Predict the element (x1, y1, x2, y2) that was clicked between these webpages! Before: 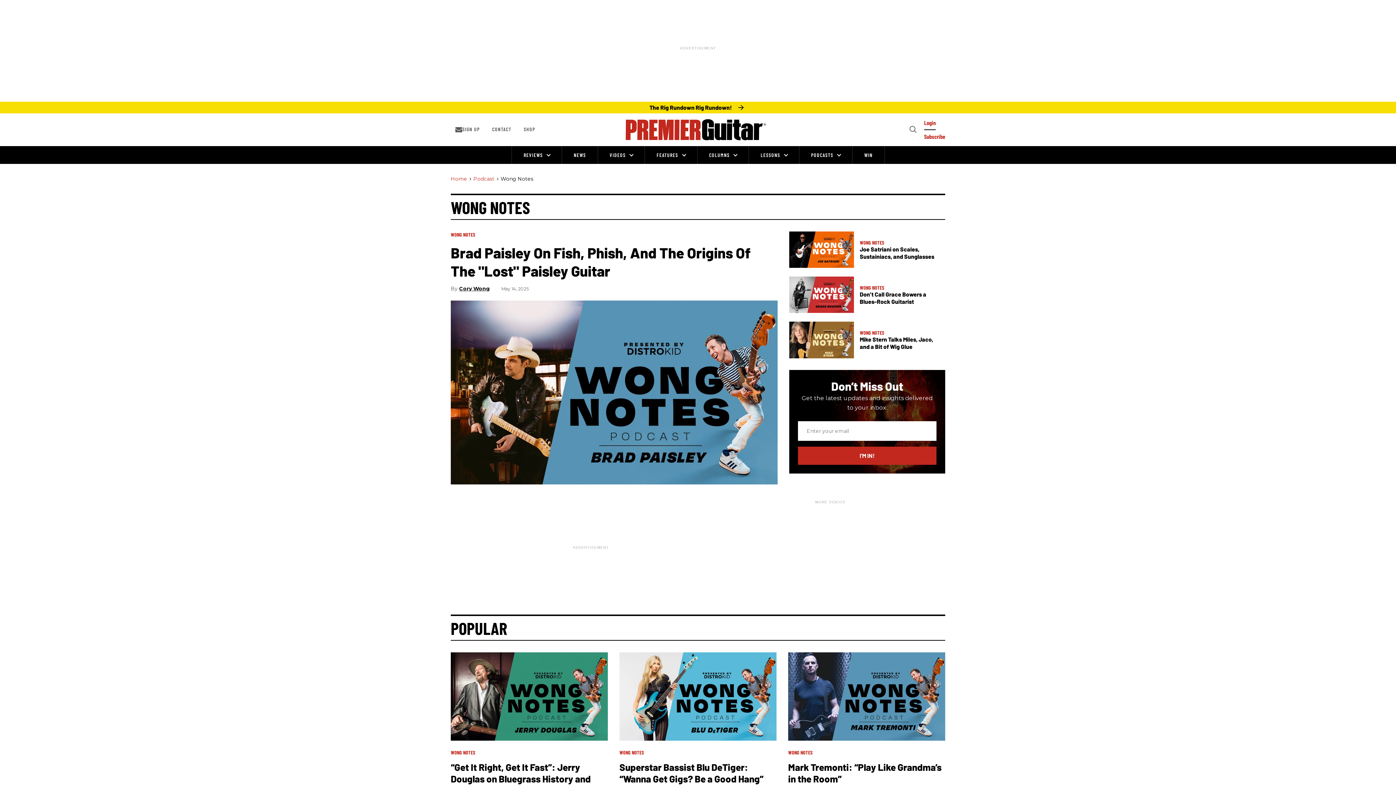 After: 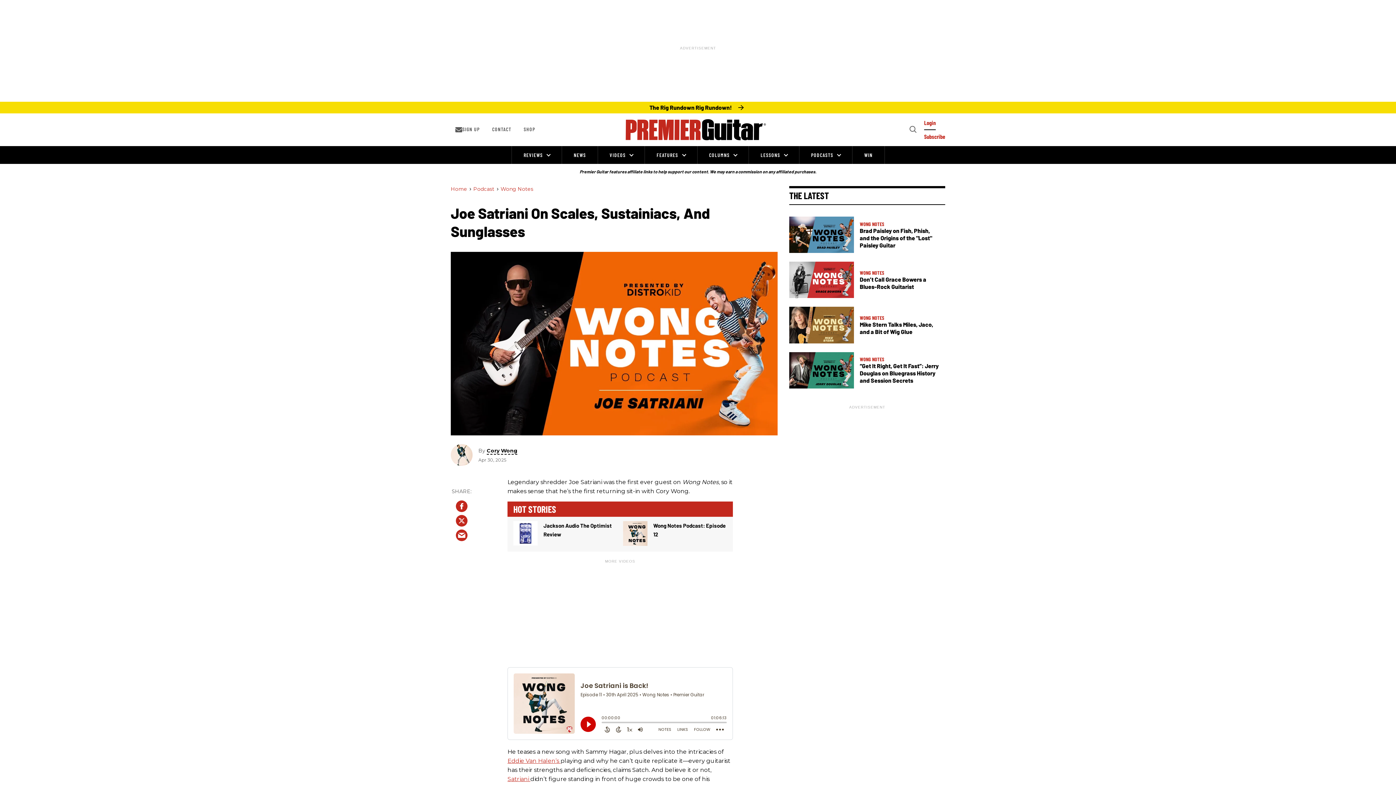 Action: bbox: (789, 244, 854, 252) label: Joe Satriani on Scales, Sustainiacs, and Sunglasses